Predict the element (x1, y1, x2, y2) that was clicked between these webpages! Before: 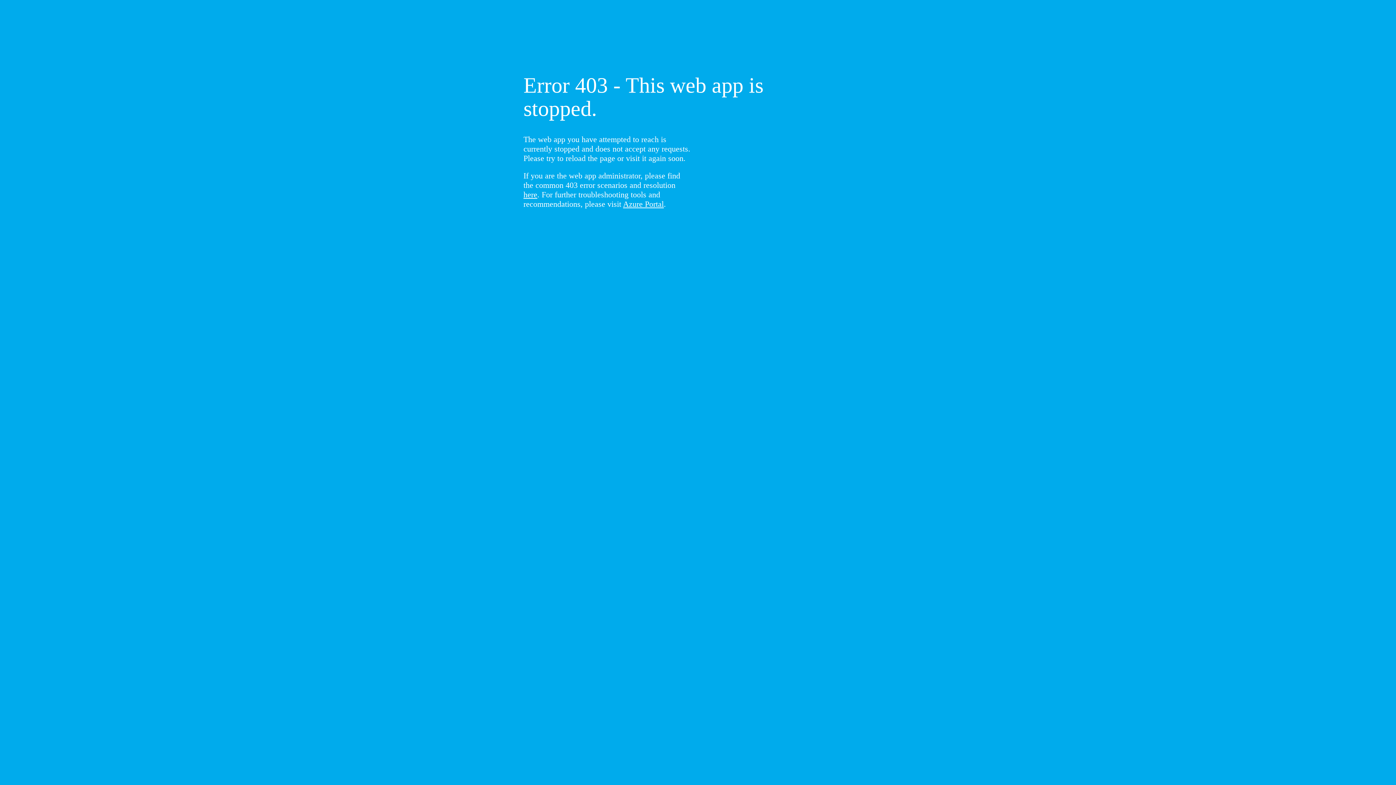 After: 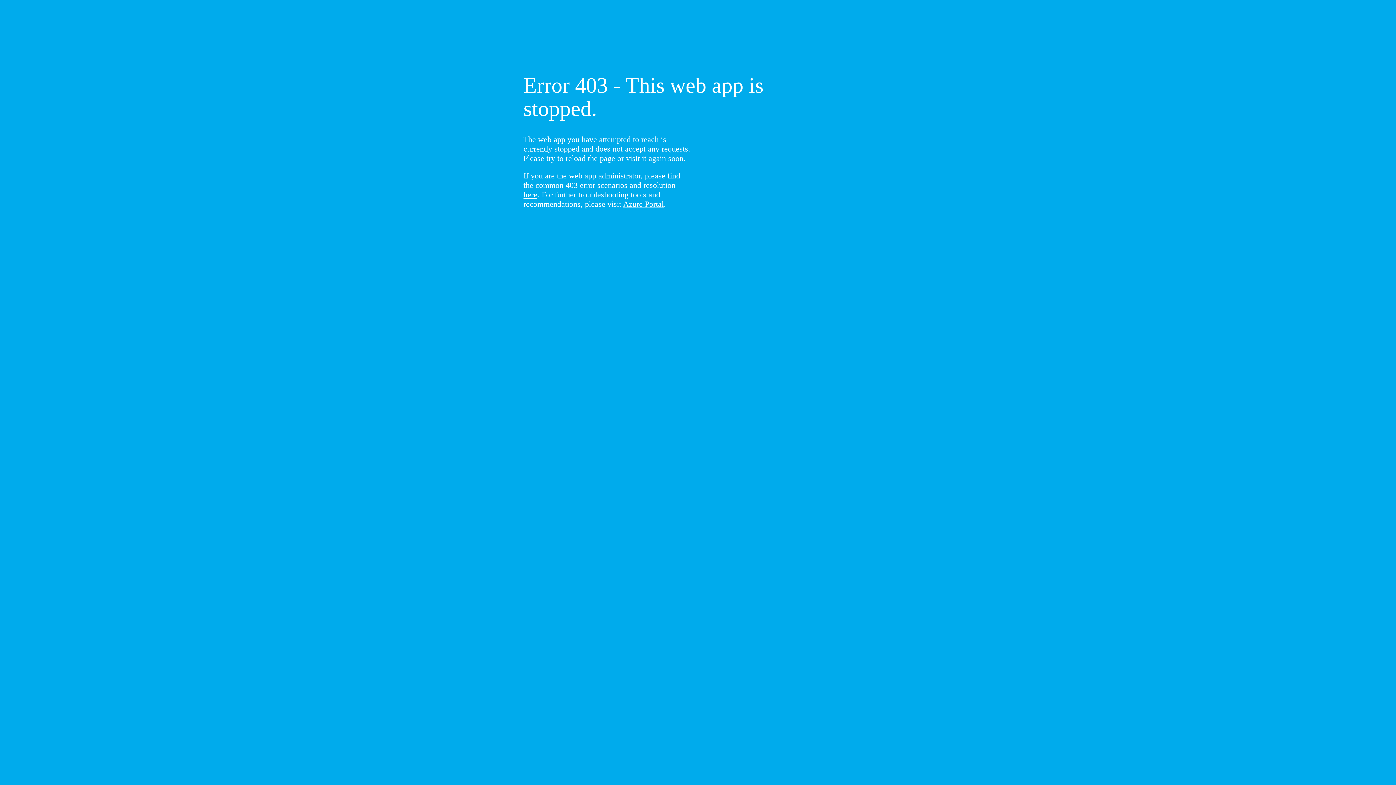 Action: label: here bbox: (523, 190, 537, 199)